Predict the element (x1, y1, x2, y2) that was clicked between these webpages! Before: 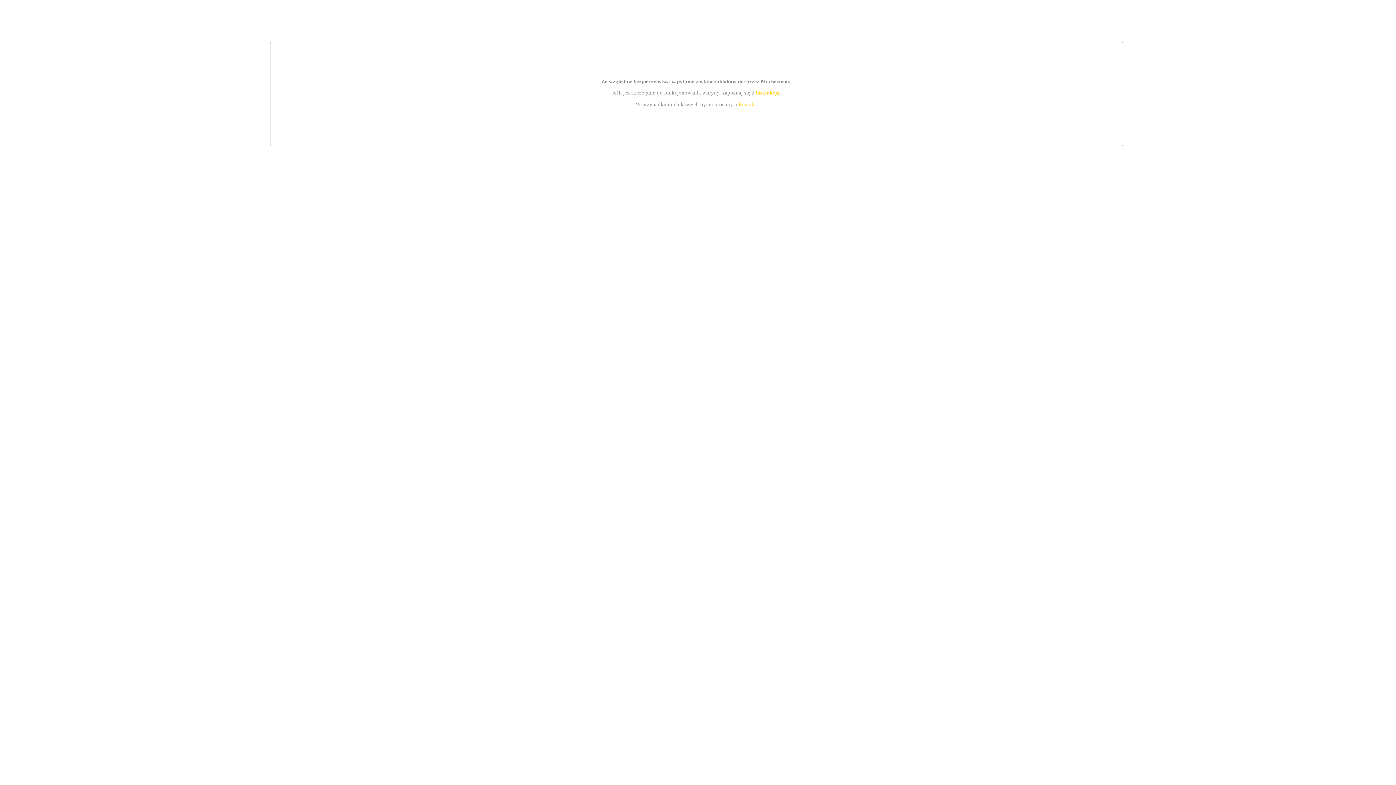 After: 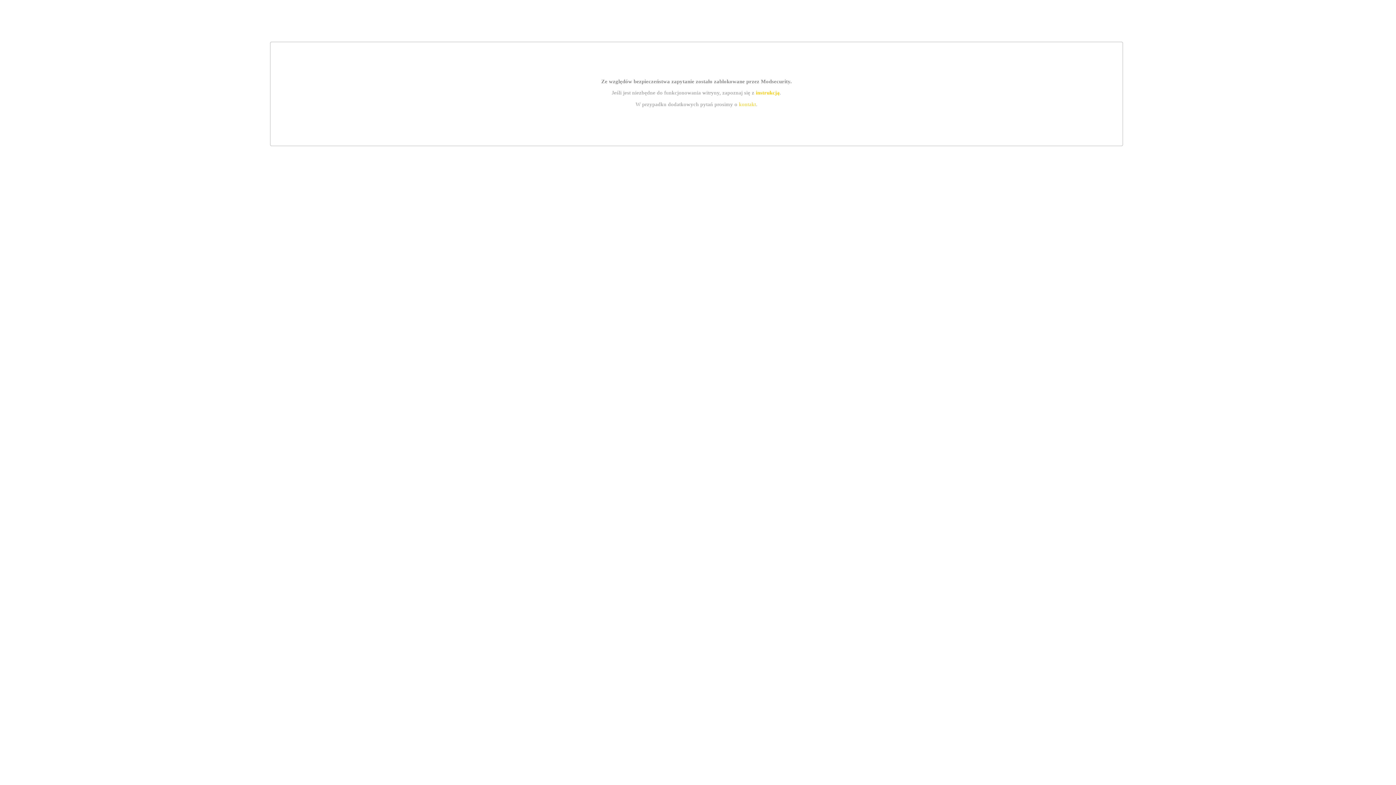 Action: label: instrukcją bbox: (755, 89, 779, 95)